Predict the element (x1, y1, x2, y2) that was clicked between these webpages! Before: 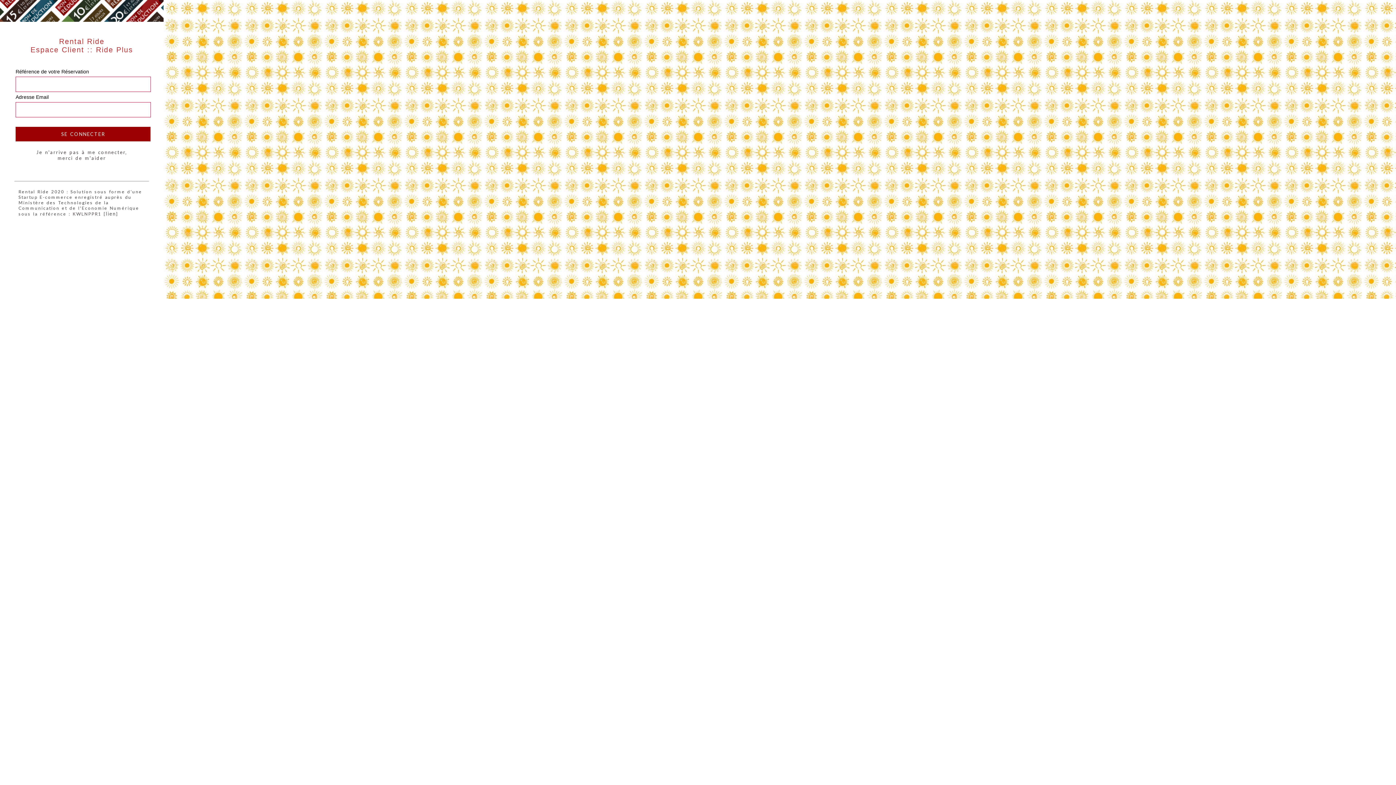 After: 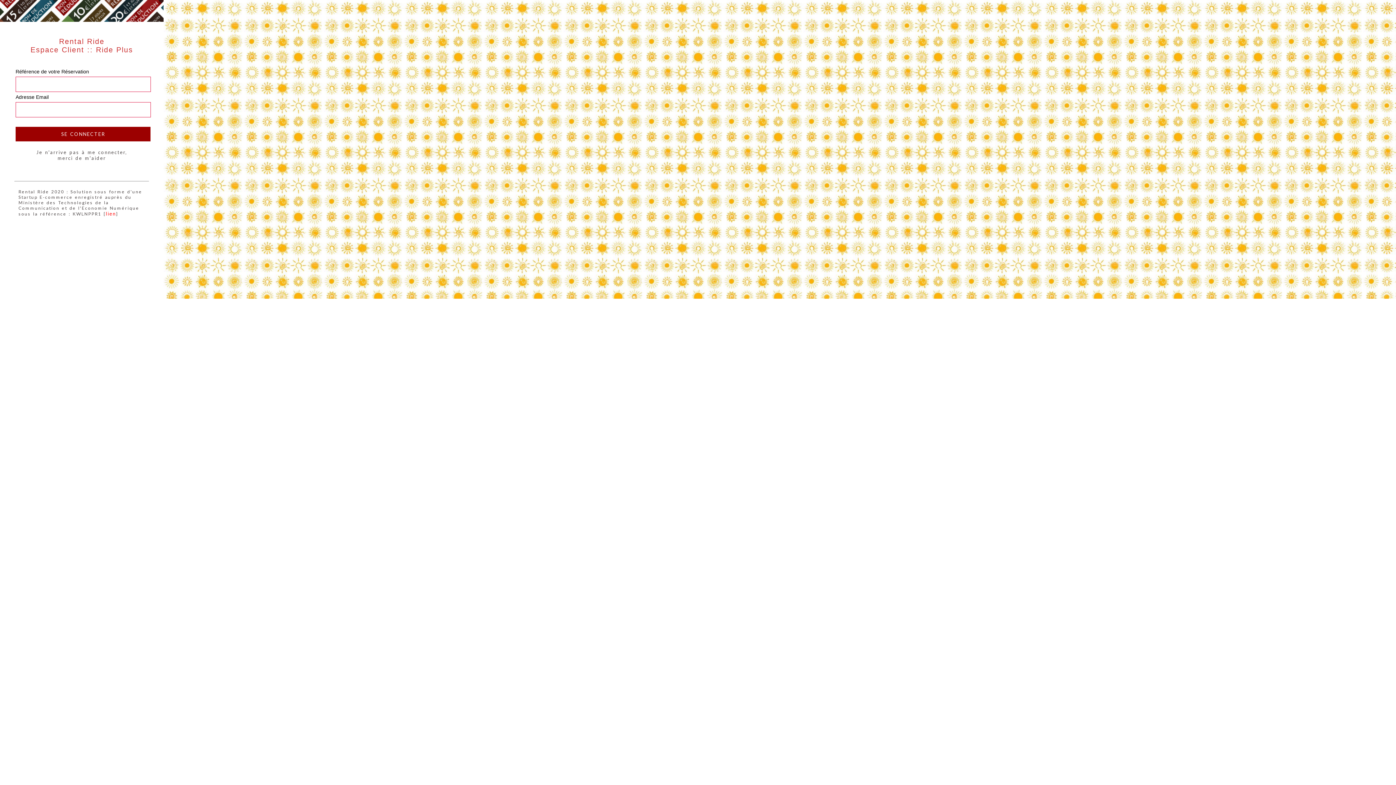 Action: label: lien bbox: (105, 210, 116, 216)